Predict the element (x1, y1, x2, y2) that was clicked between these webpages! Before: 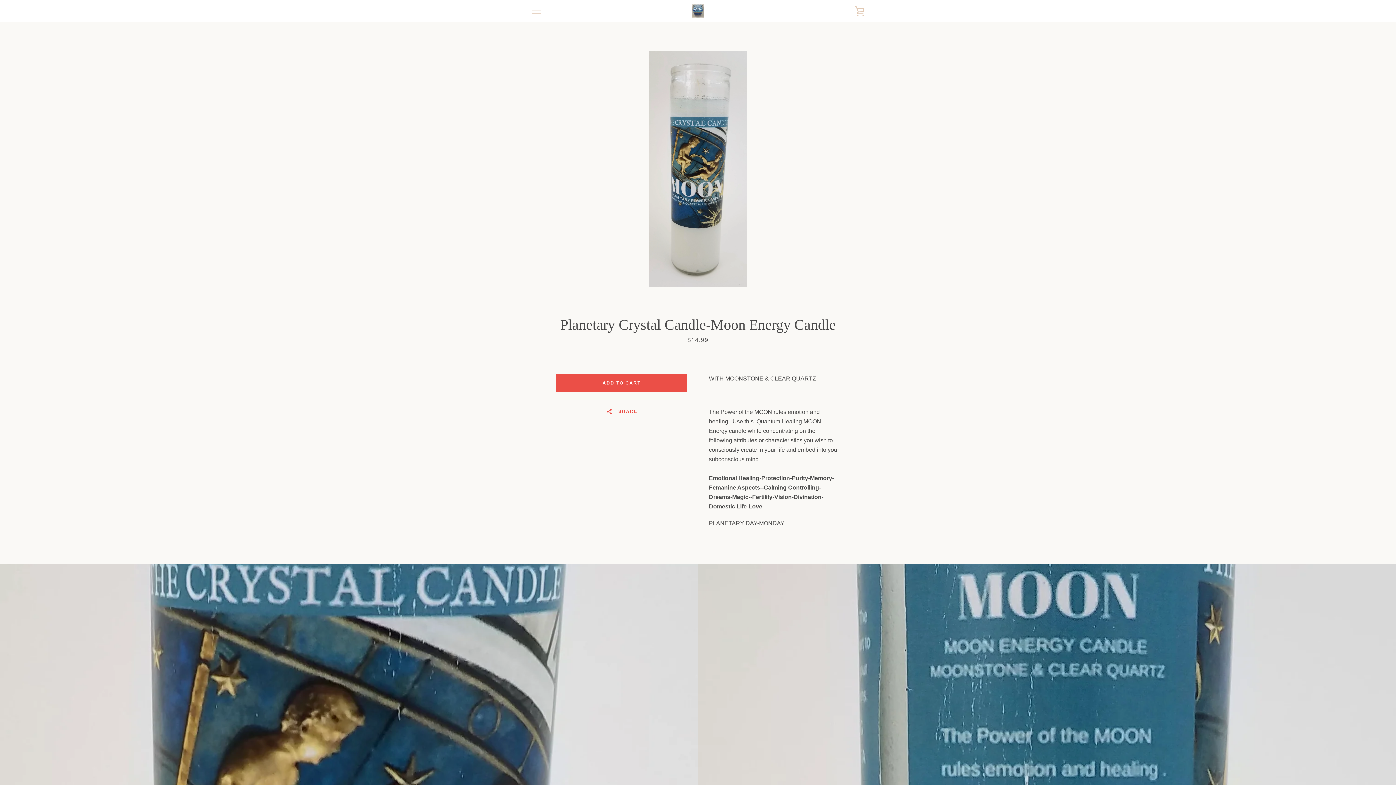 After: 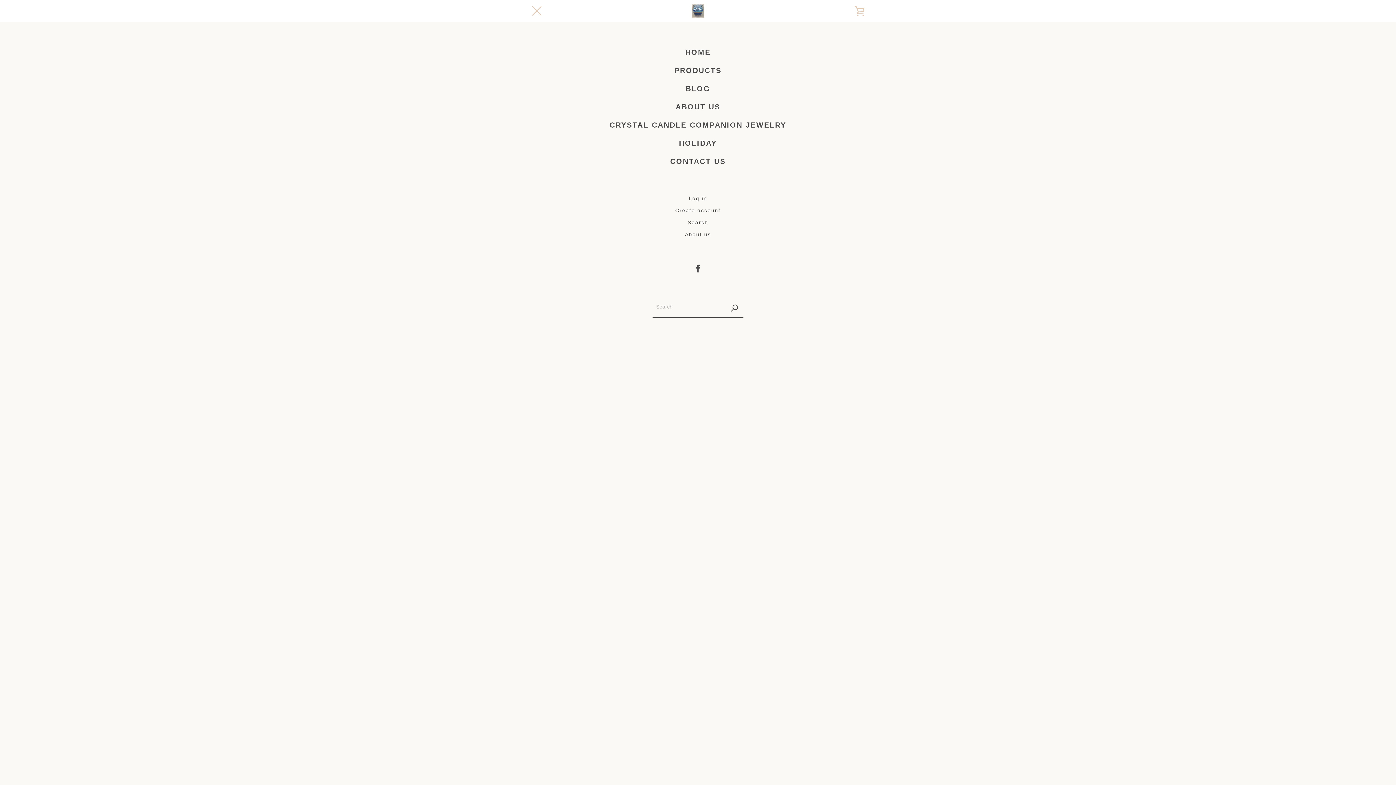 Action: label: EXPAND NAVIGATION bbox: (527, 1, 545, 20)